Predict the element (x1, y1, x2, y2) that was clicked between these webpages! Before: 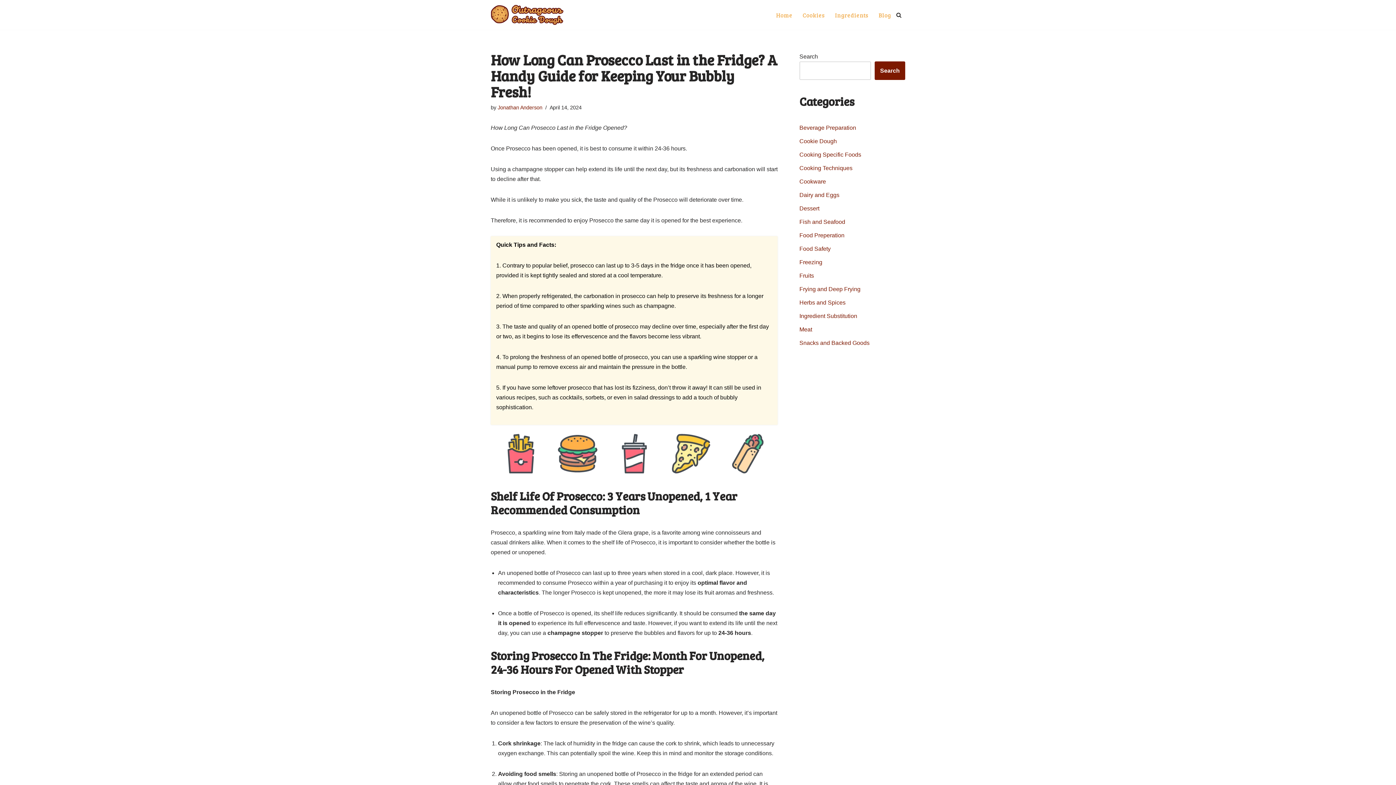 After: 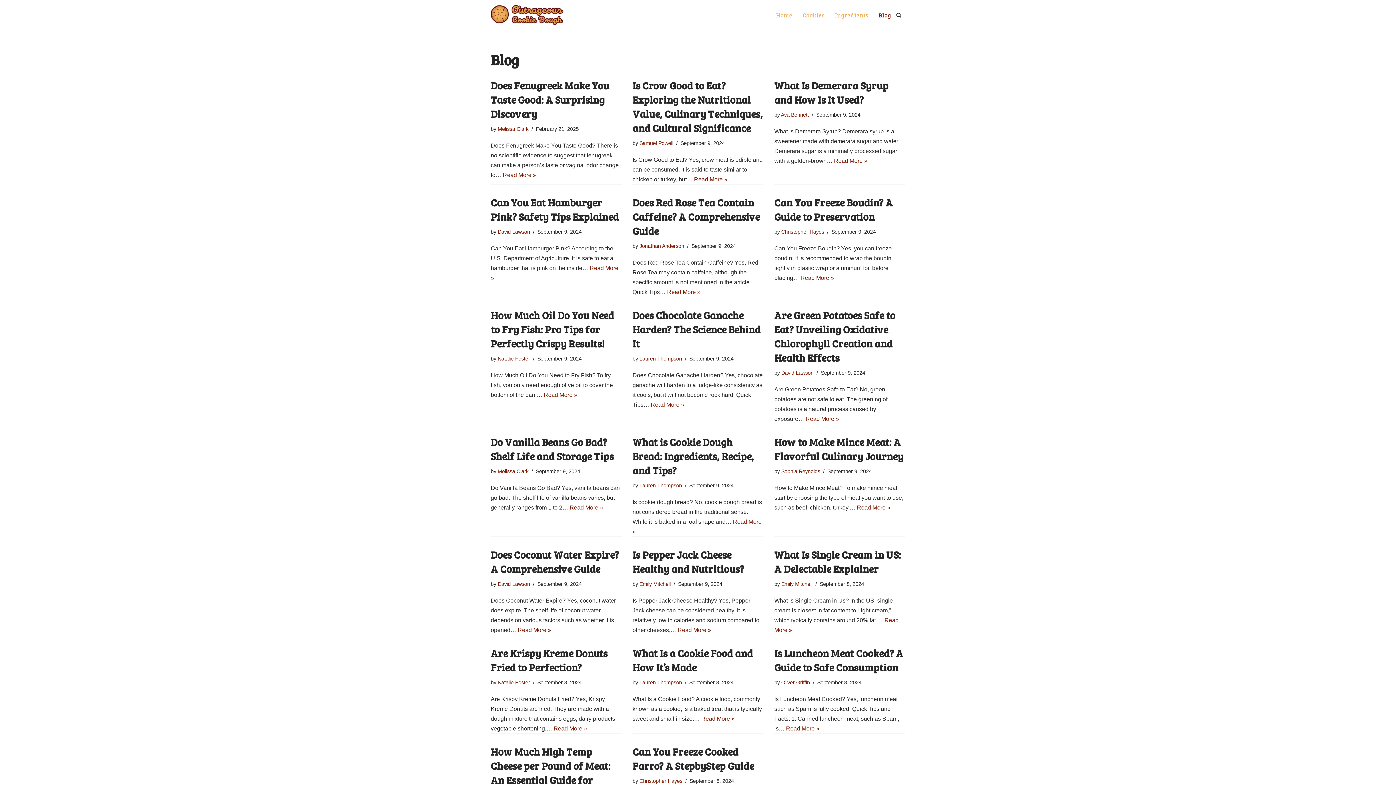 Action: label: Blog bbox: (878, 10, 891, 19)